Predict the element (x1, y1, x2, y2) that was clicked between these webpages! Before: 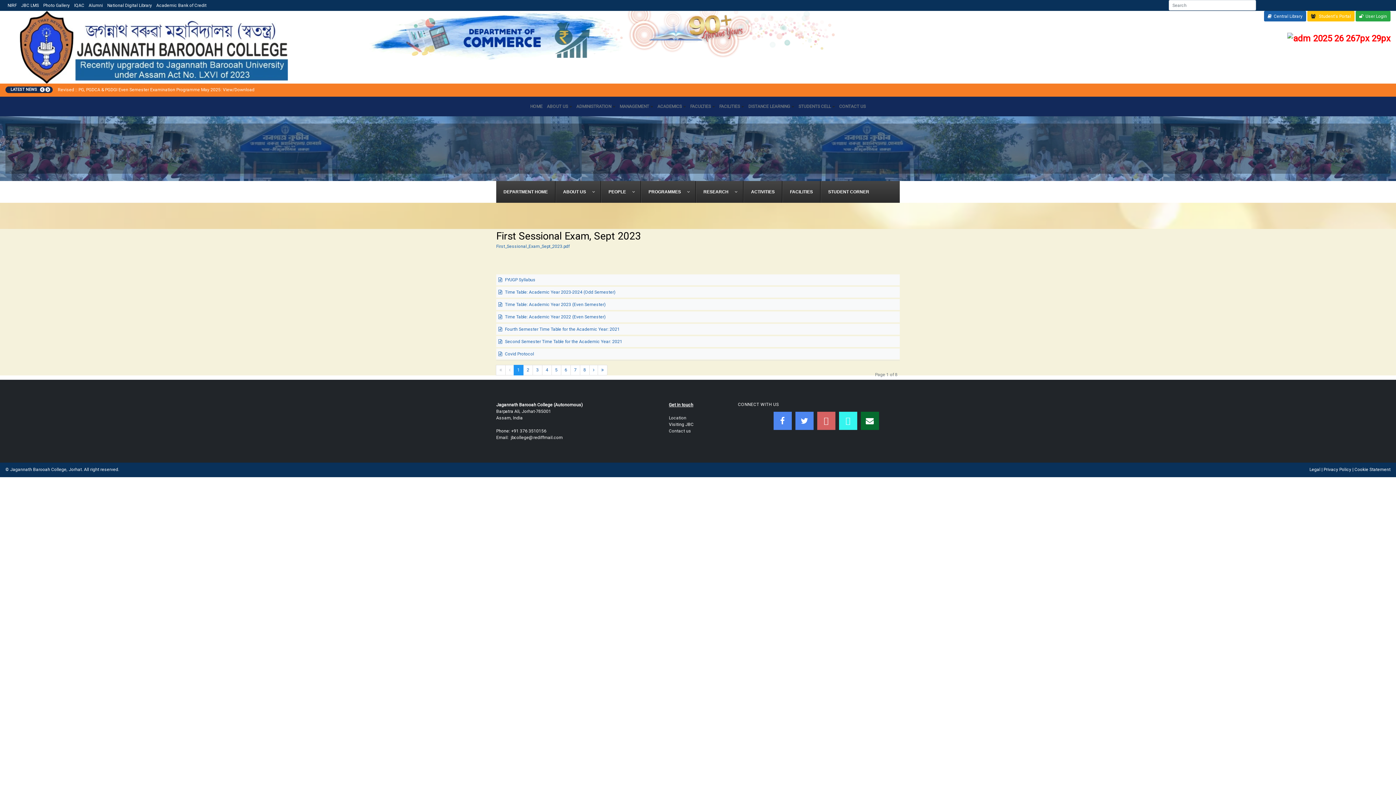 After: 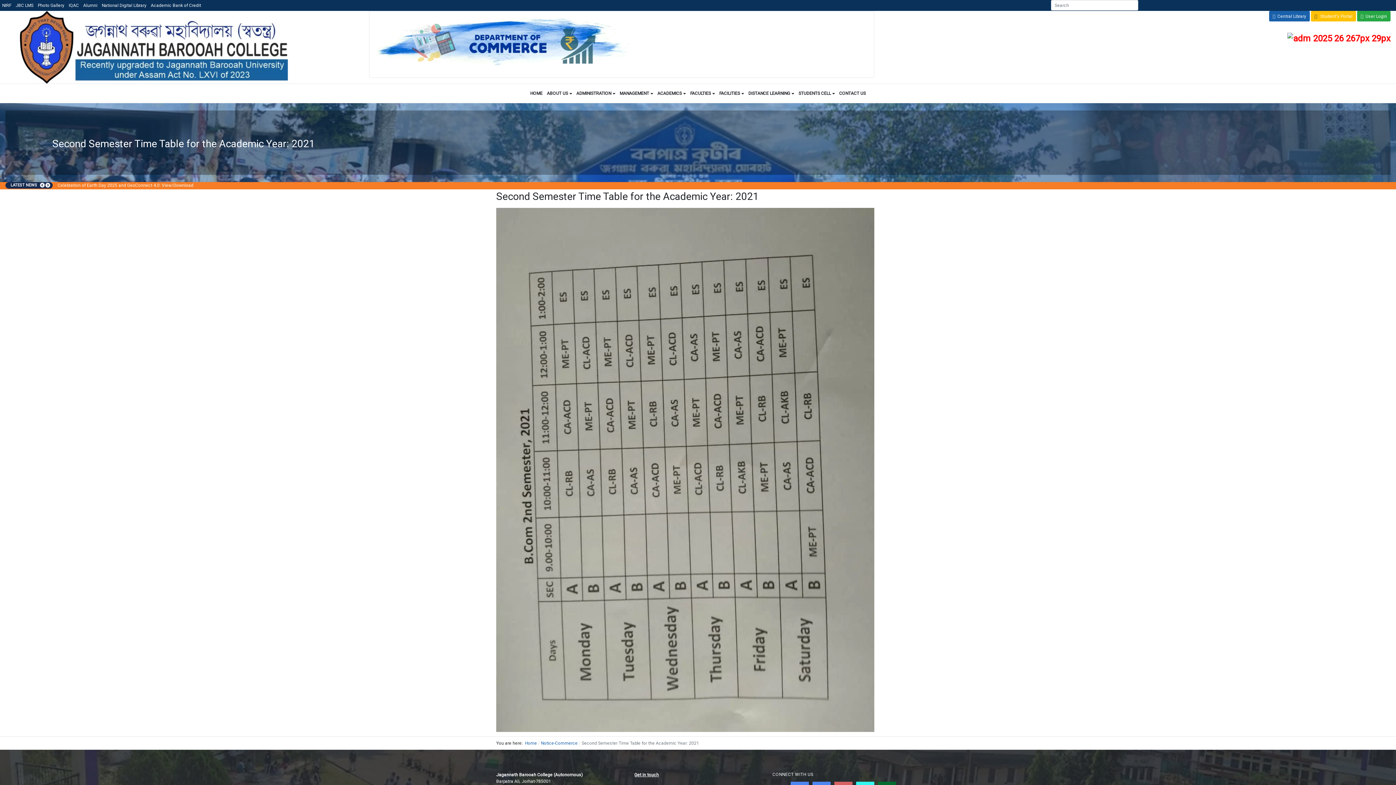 Action: label:  Second Semester Time Table for the Academic Year: 2021 bbox: (496, 336, 900, 347)